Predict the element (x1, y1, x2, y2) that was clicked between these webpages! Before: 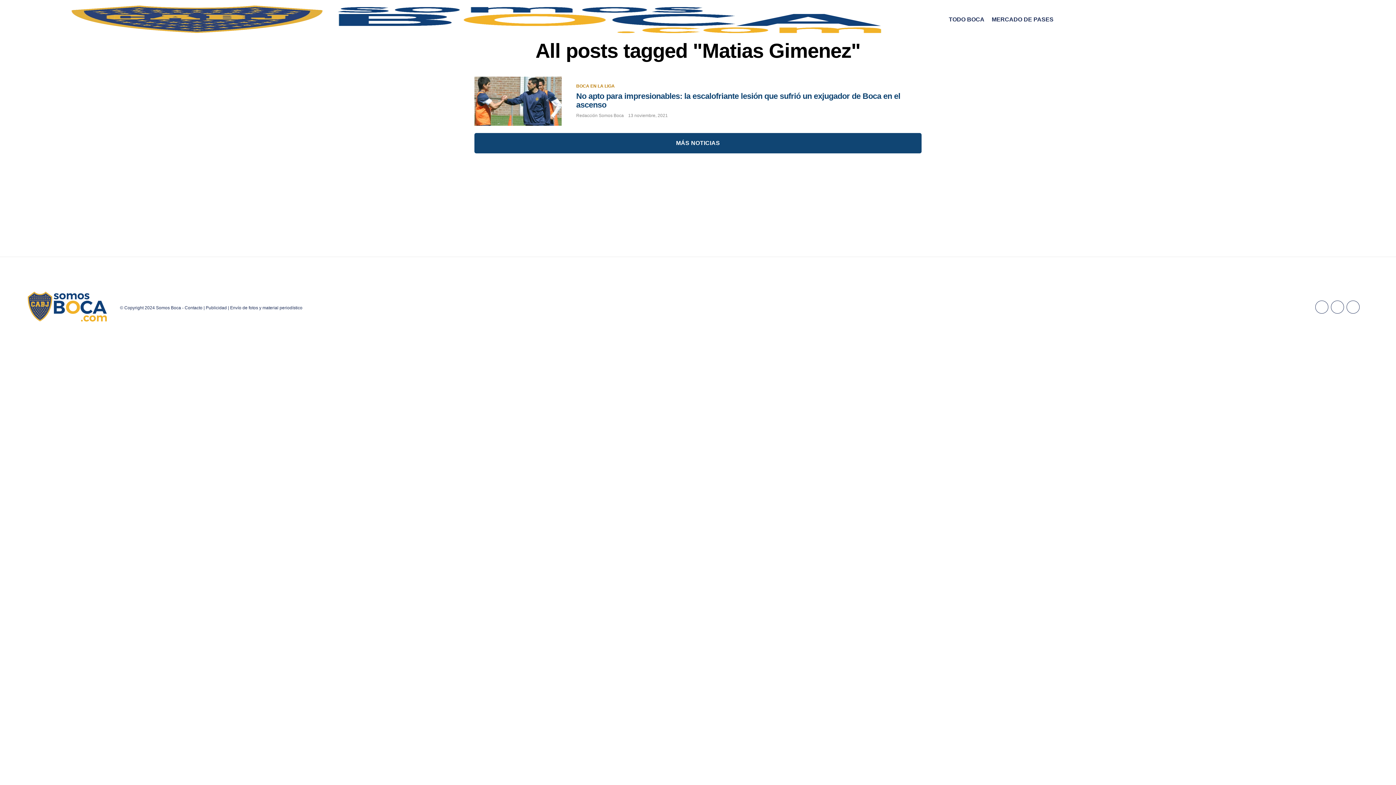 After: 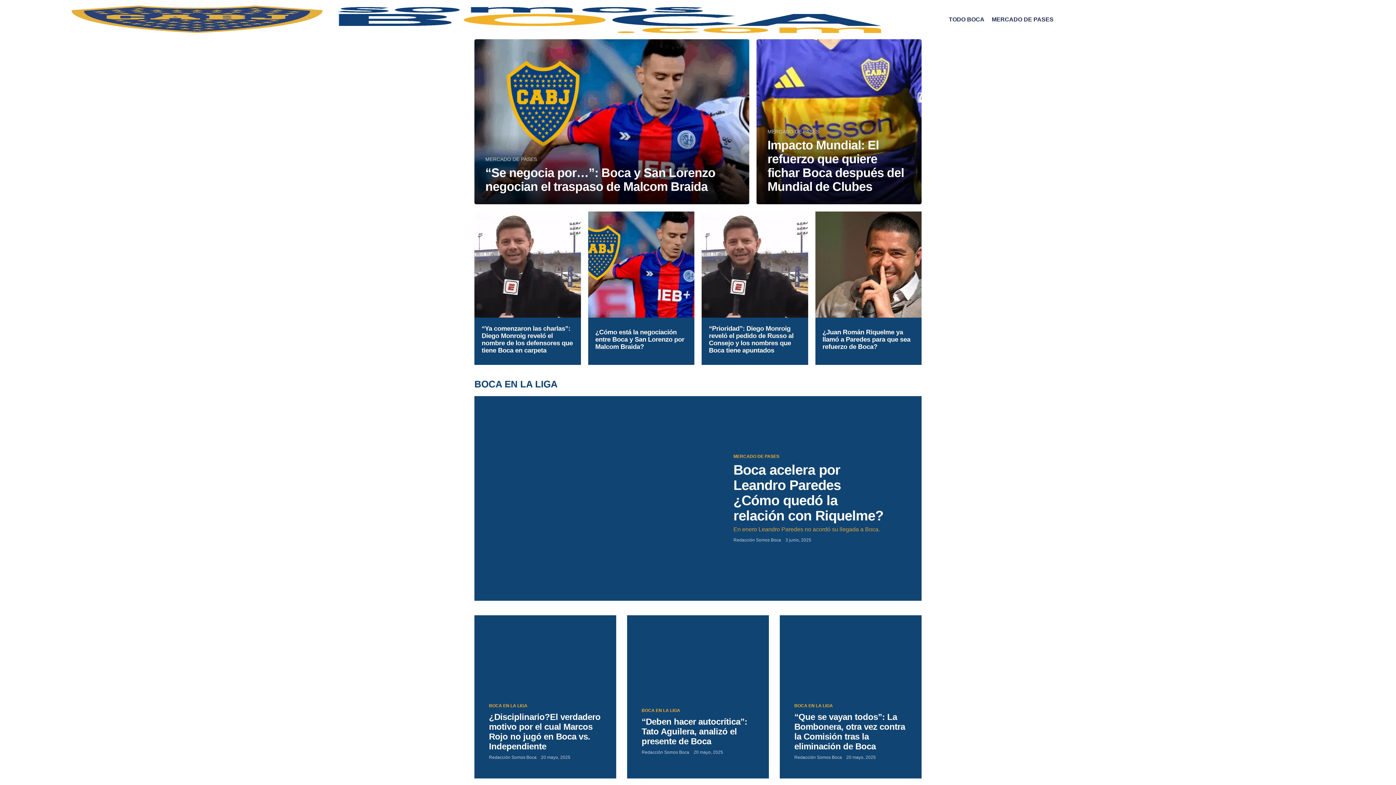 Action: label: Redacción Somos Boca bbox: (576, 113, 624, 118)